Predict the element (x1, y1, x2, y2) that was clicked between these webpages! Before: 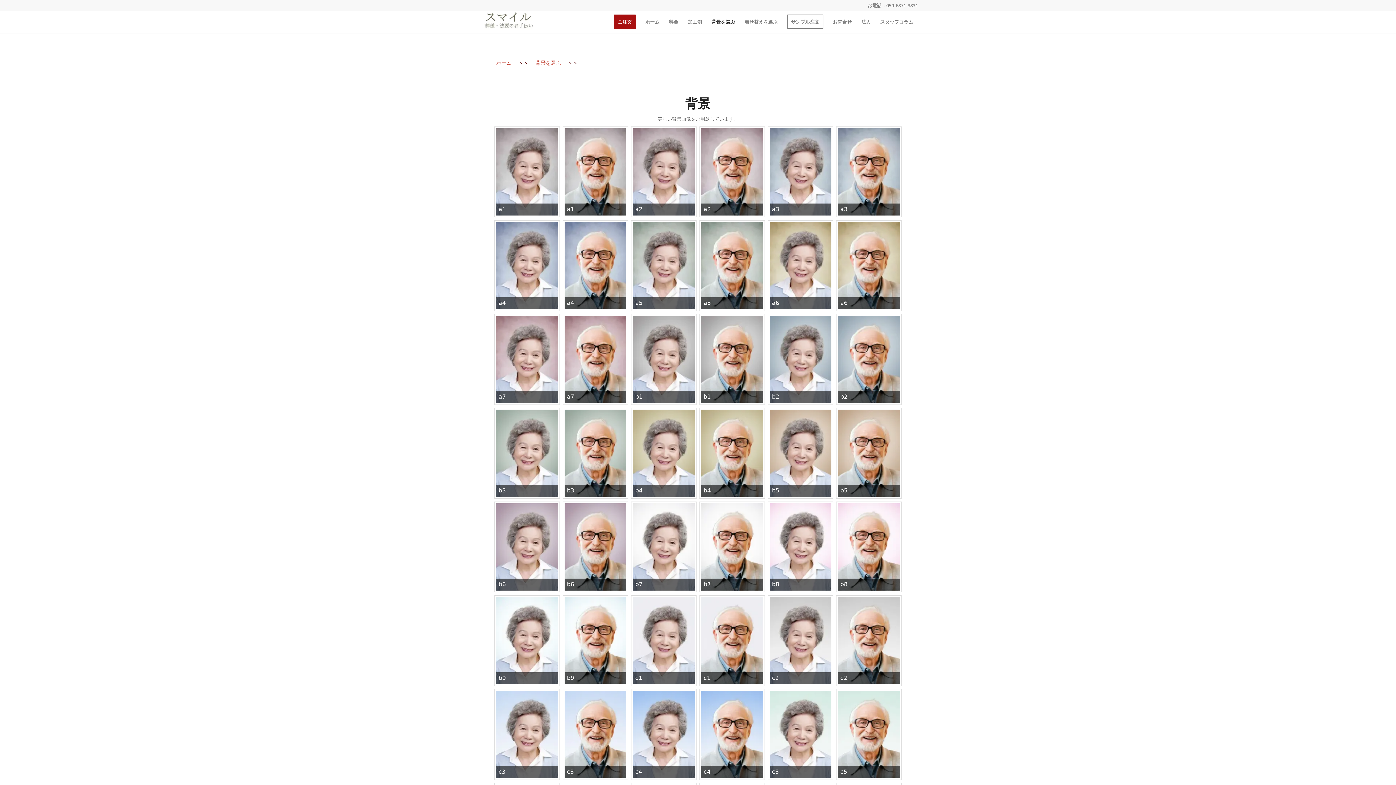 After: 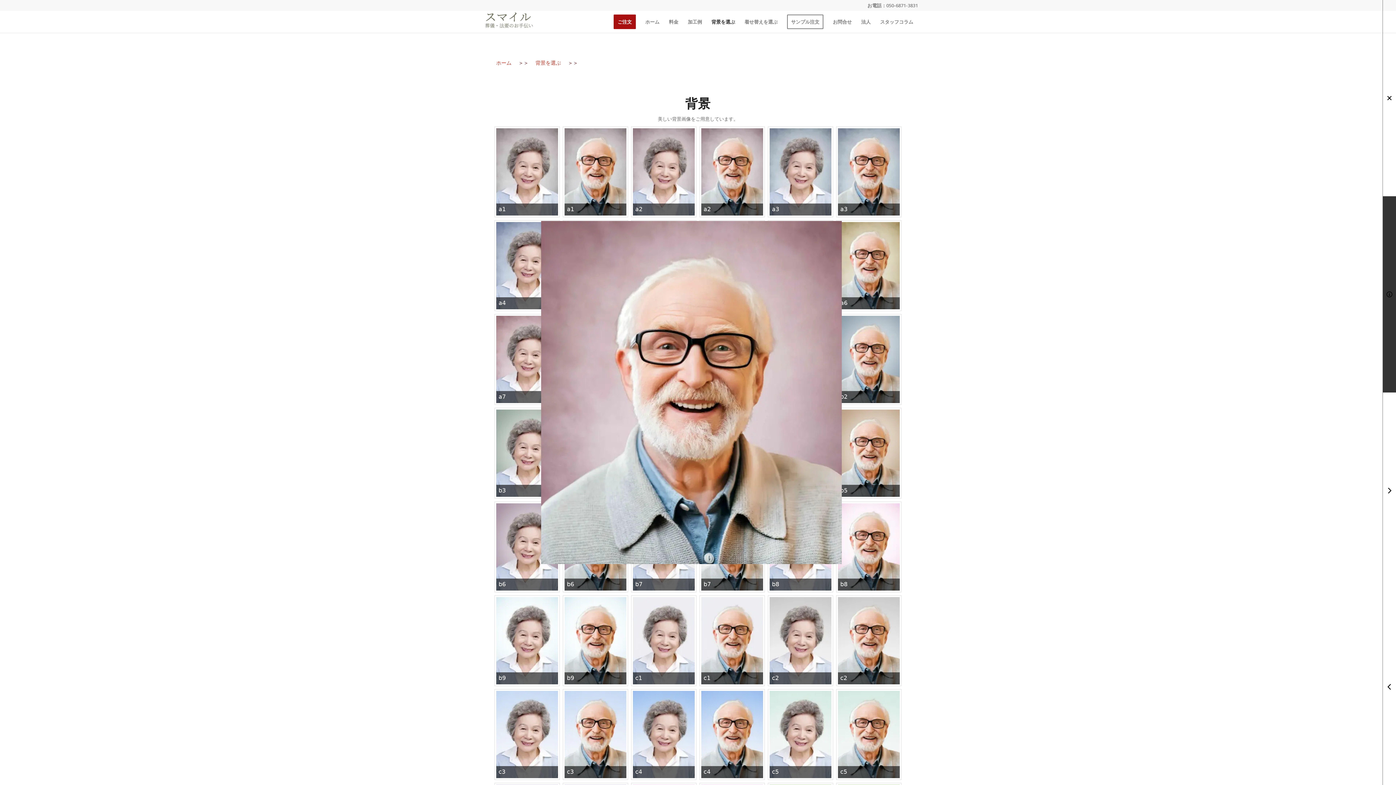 Action: bbox: (564, 316, 626, 403)